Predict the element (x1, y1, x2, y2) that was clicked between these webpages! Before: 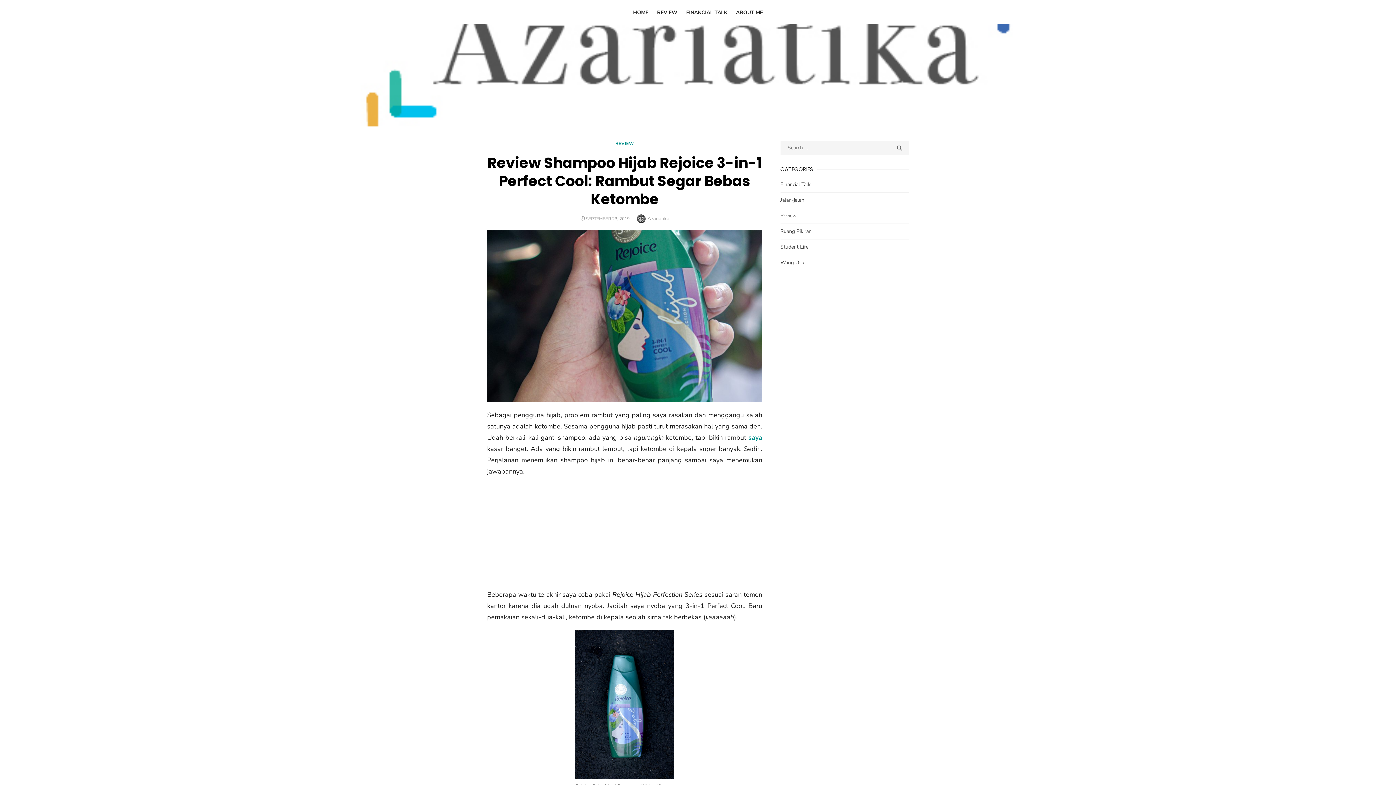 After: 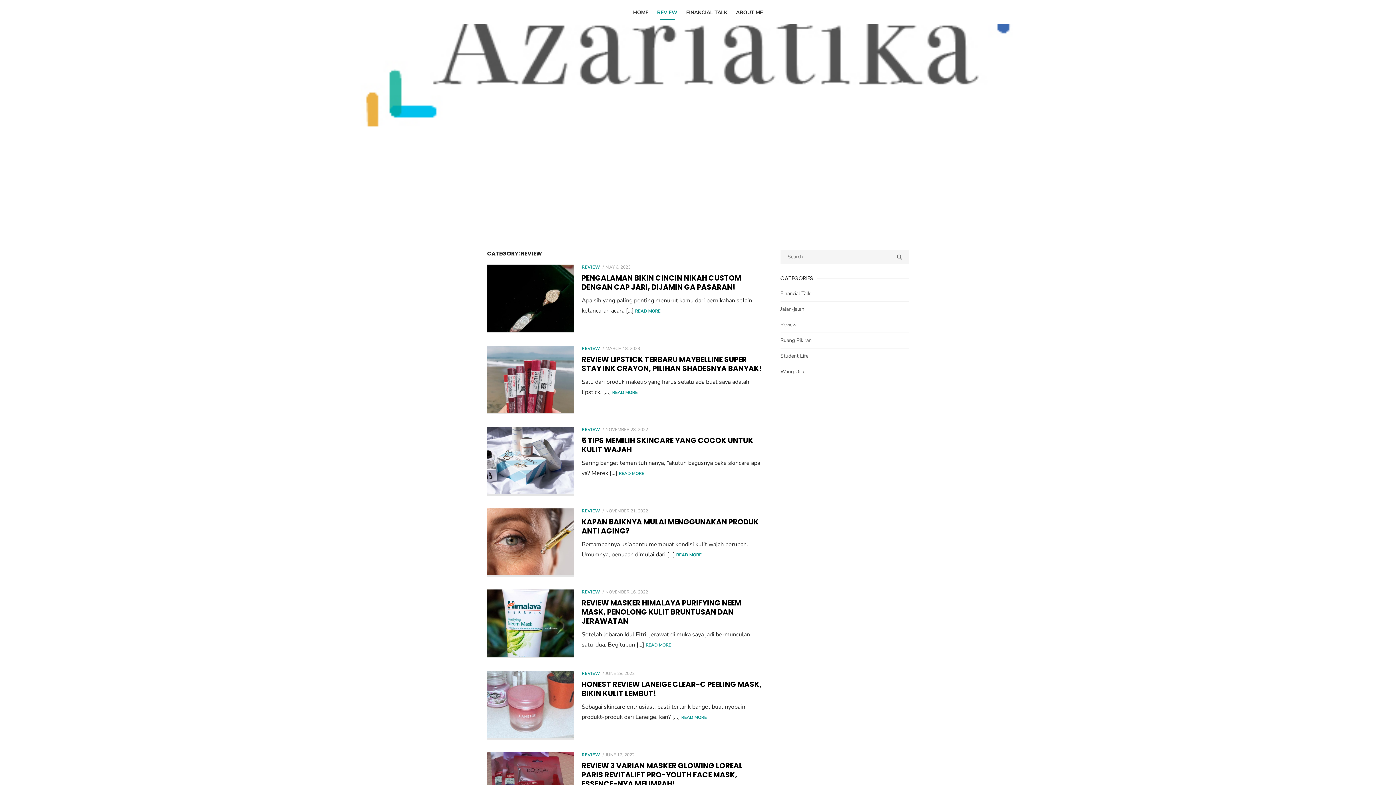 Action: label: REVIEW bbox: (653, 5, 681, 20)